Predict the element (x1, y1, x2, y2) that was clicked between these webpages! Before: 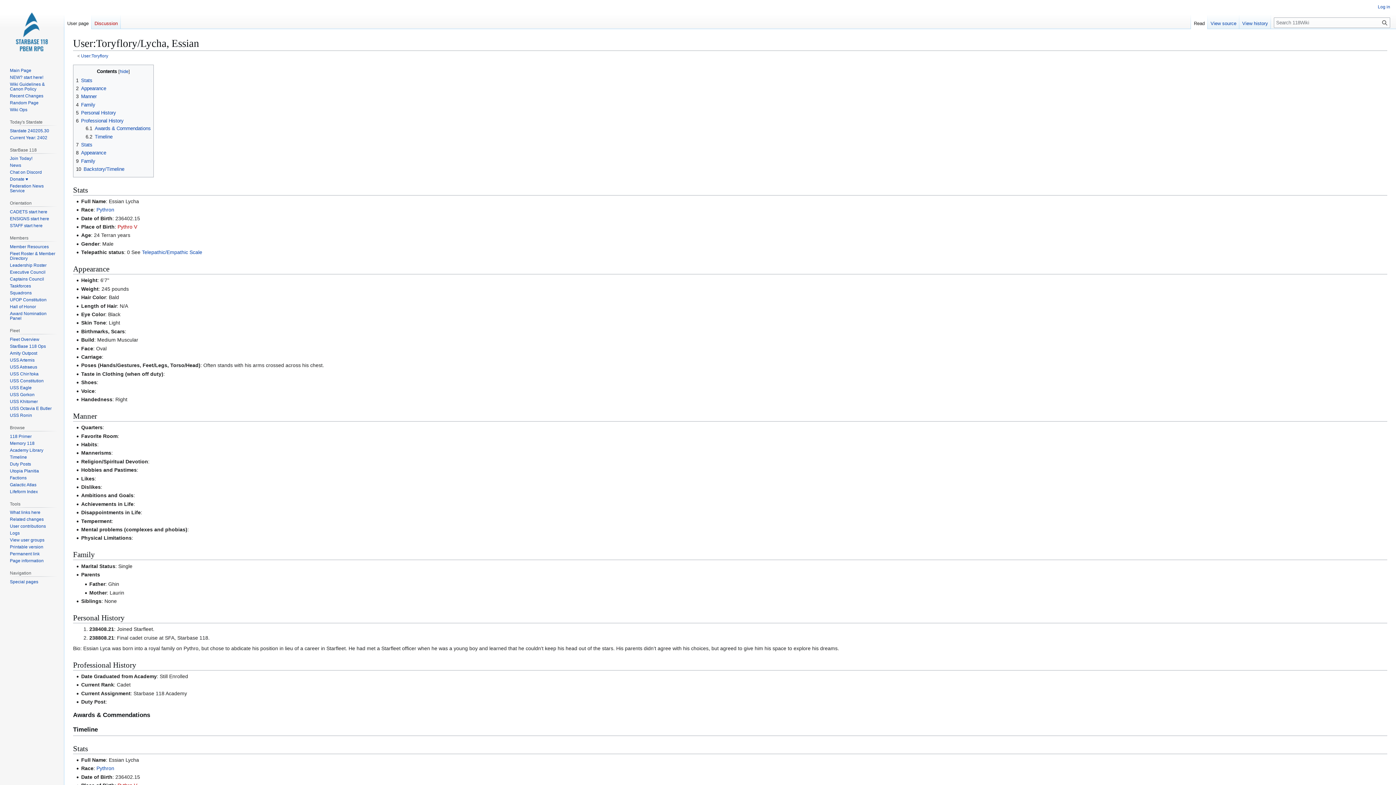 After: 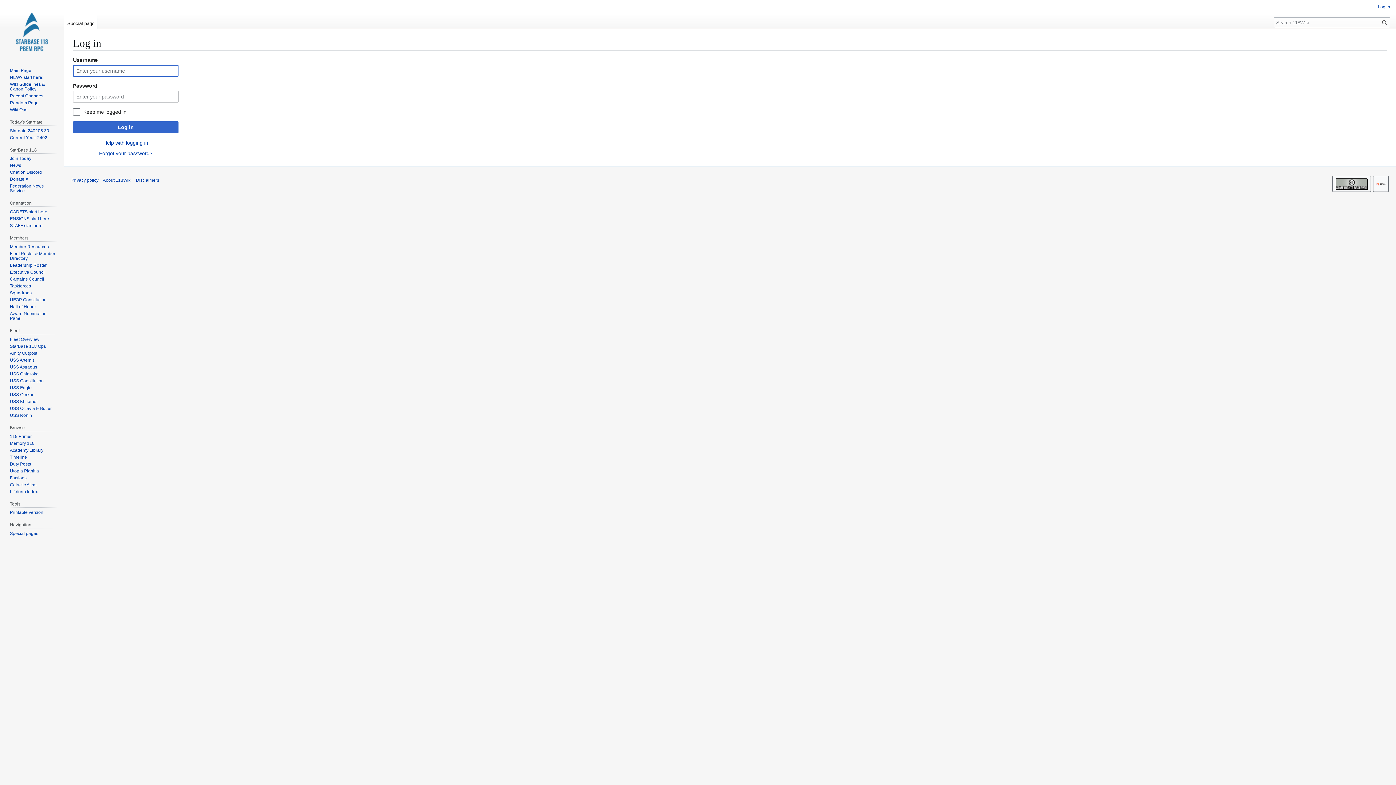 Action: label: Log in bbox: (1378, 4, 1390, 9)